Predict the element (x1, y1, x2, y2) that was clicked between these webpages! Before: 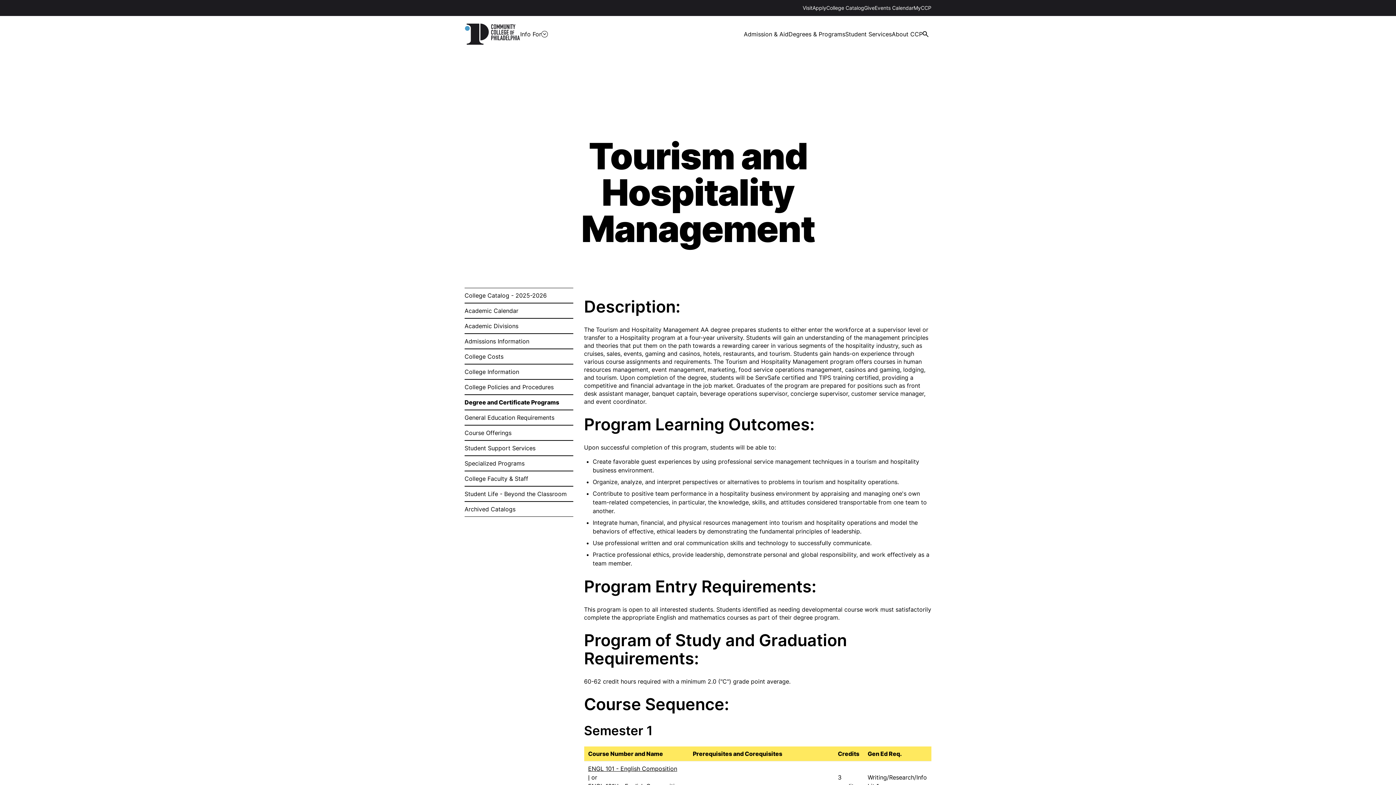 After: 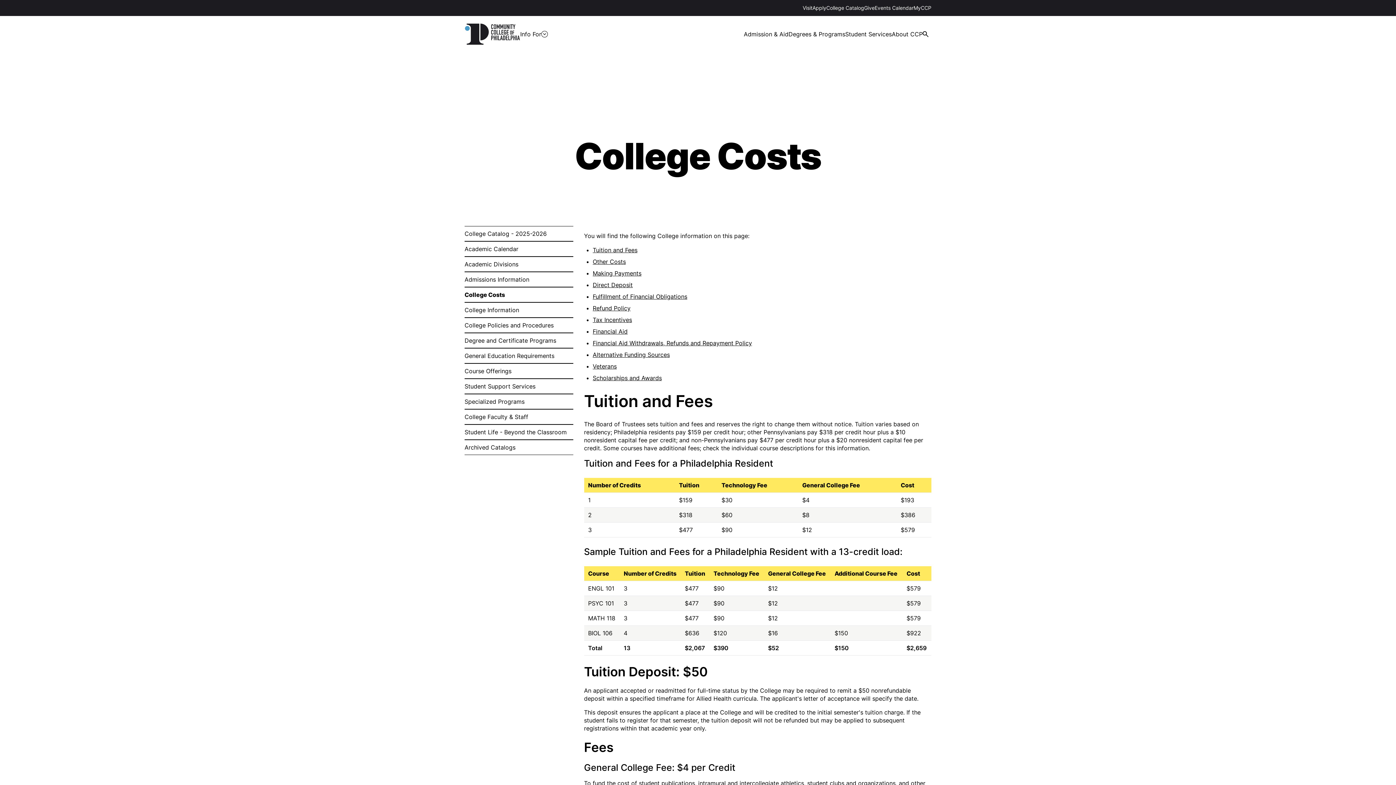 Action: label: College Costs bbox: (464, 349, 573, 364)